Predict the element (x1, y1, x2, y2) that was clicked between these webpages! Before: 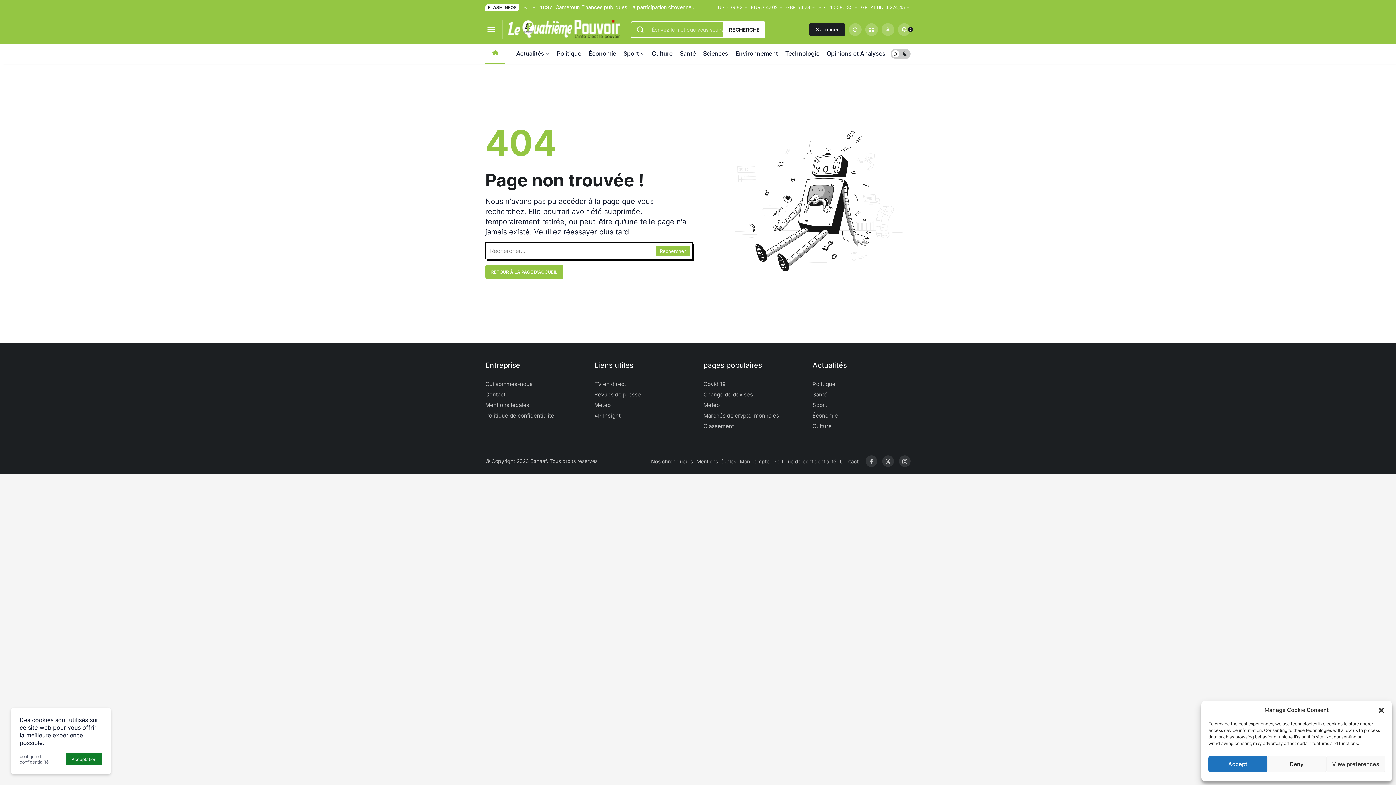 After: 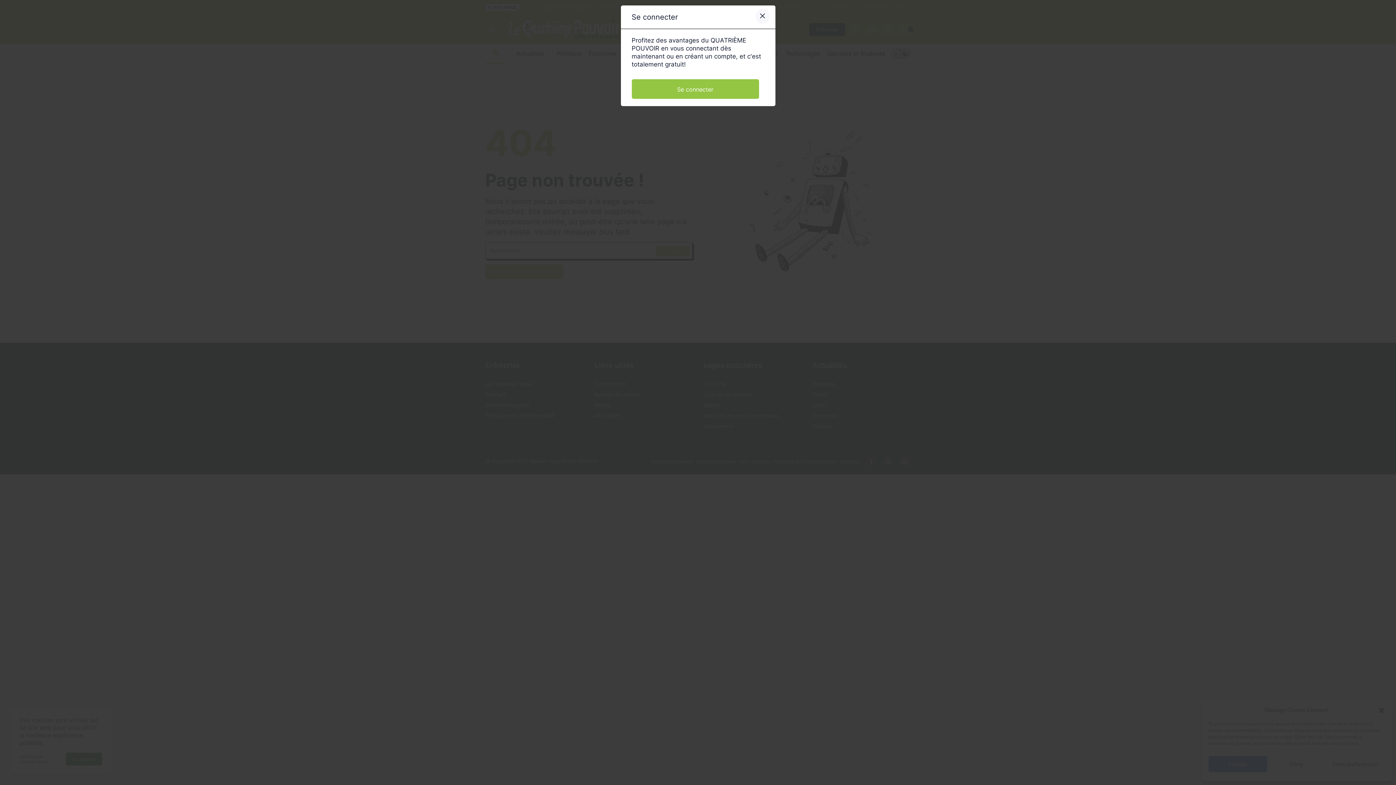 Action: bbox: (881, 23, 894, 35) label: Se connecter